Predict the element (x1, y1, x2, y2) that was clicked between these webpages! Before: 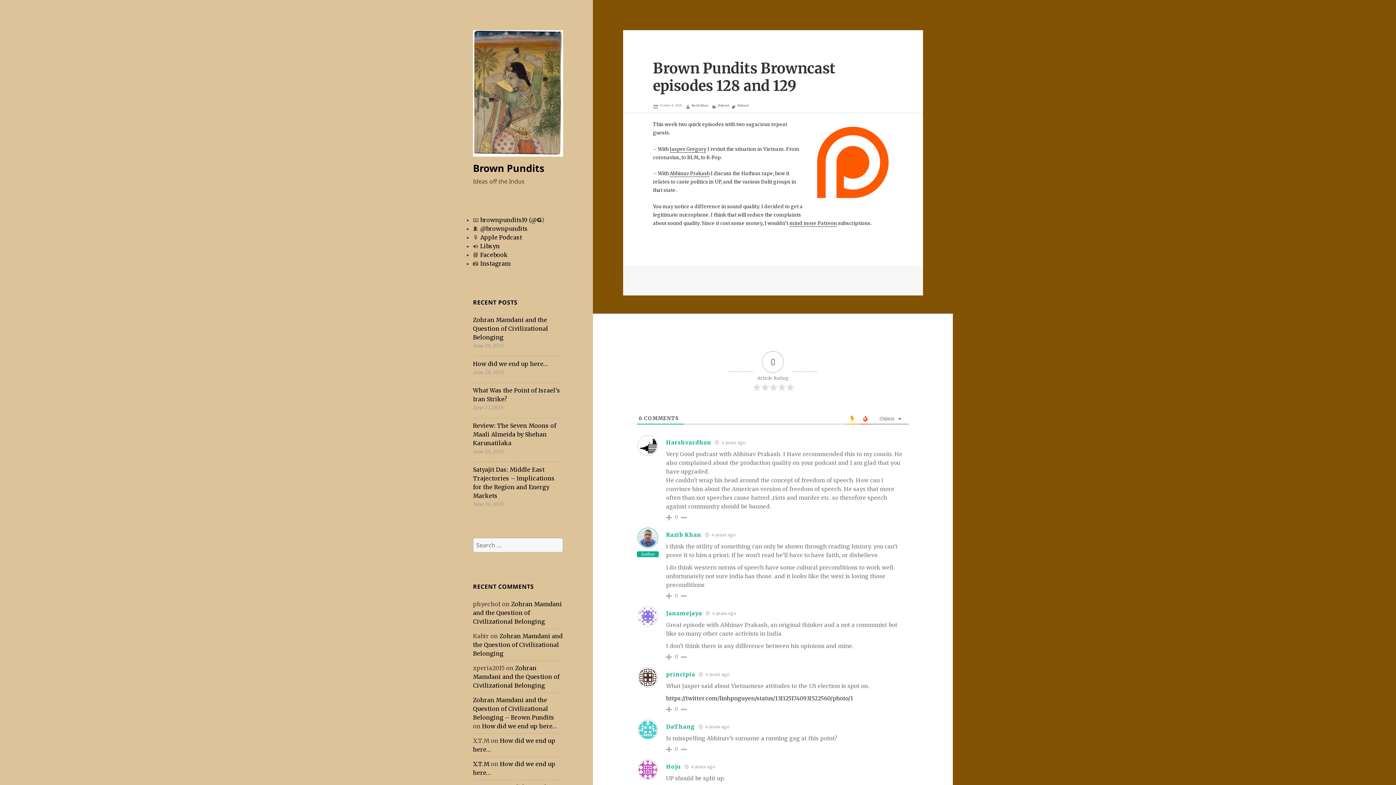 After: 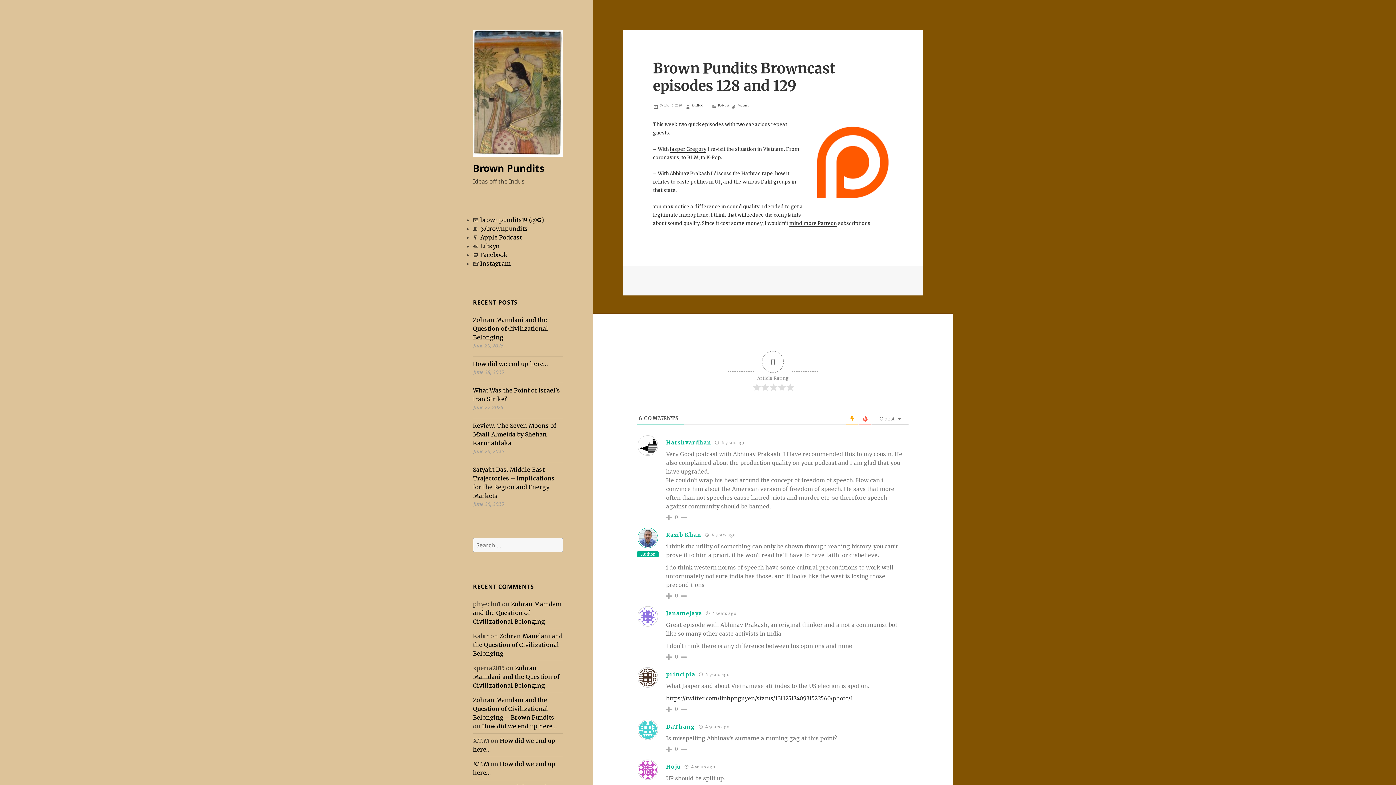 Action: bbox: (637, 534, 658, 540)